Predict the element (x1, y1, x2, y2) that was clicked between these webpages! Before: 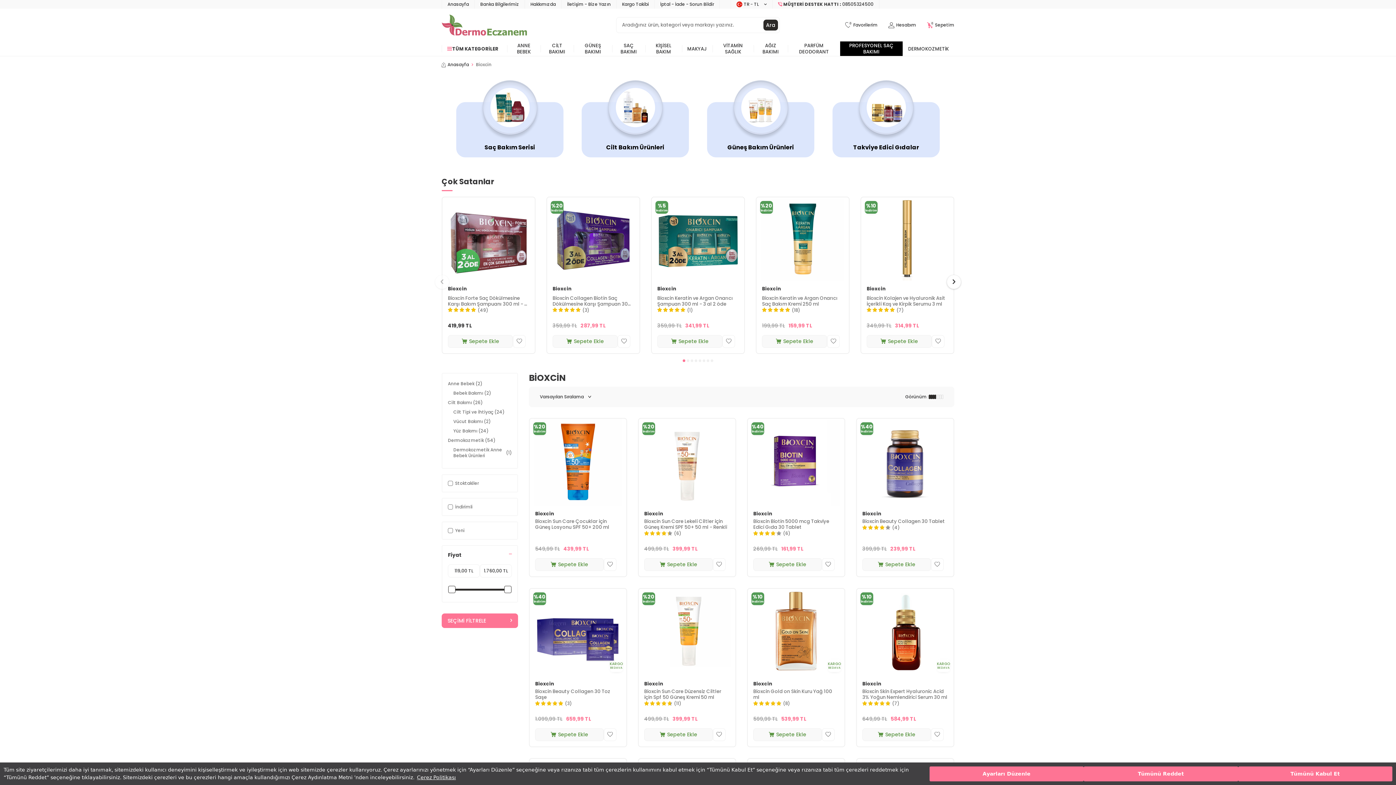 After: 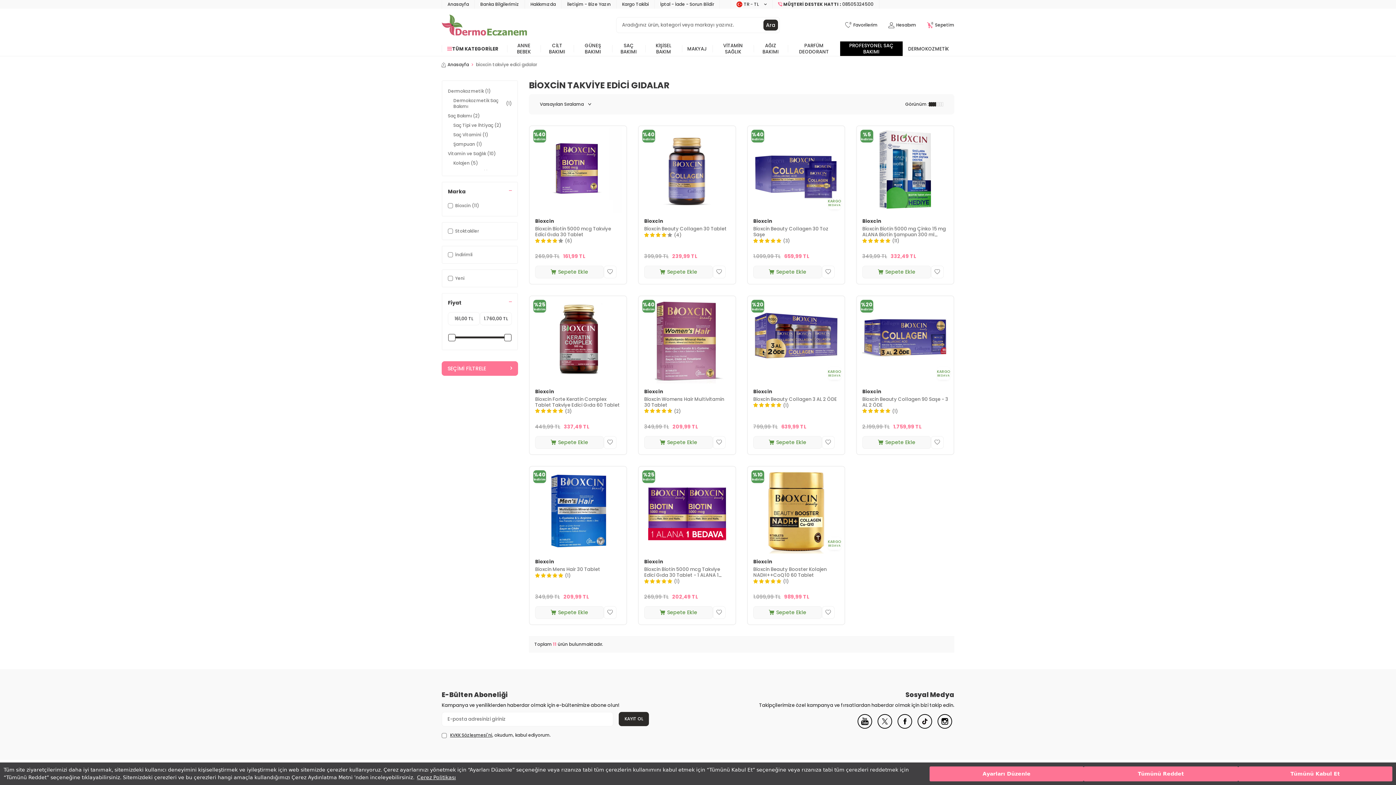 Action: label: Takviye Edici Gıdalar bbox: (853, 102, 919, 157)